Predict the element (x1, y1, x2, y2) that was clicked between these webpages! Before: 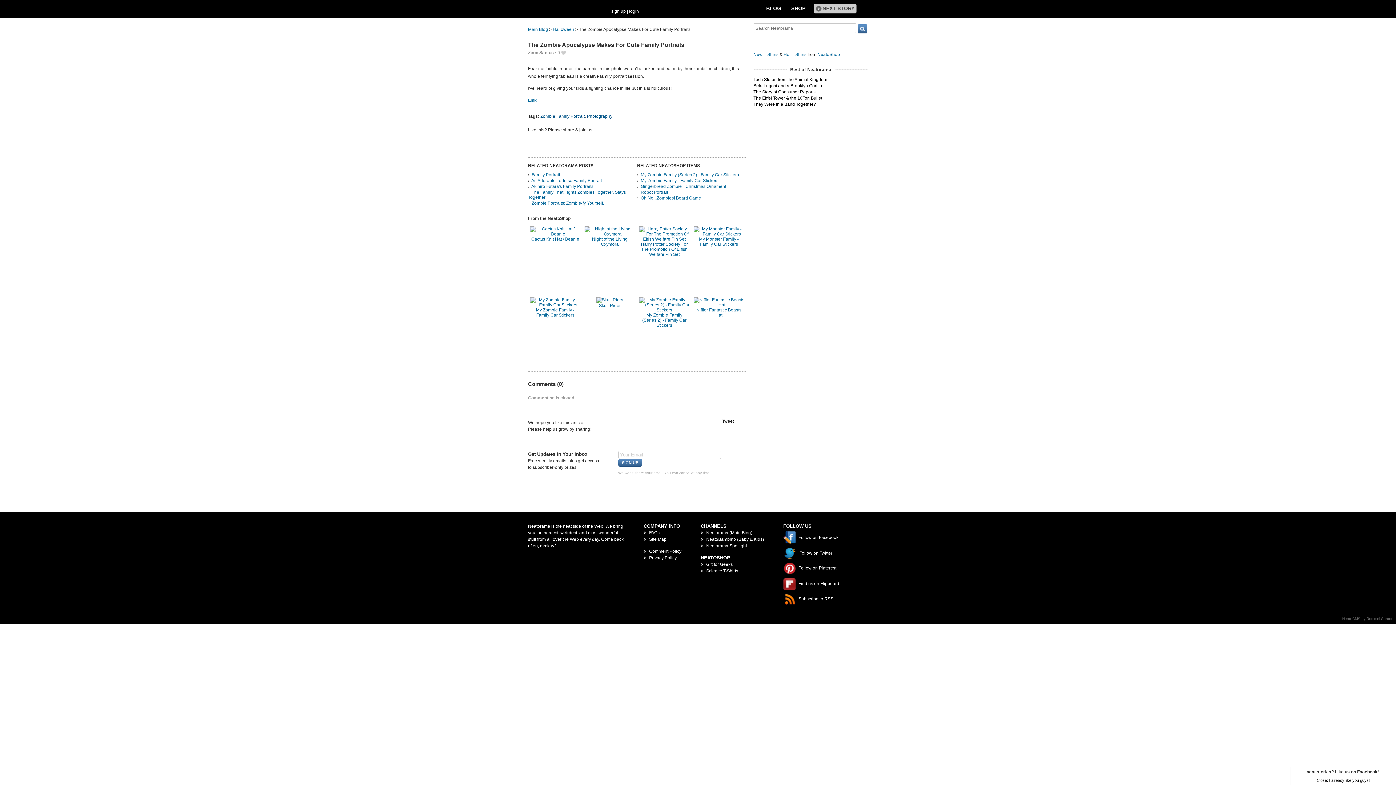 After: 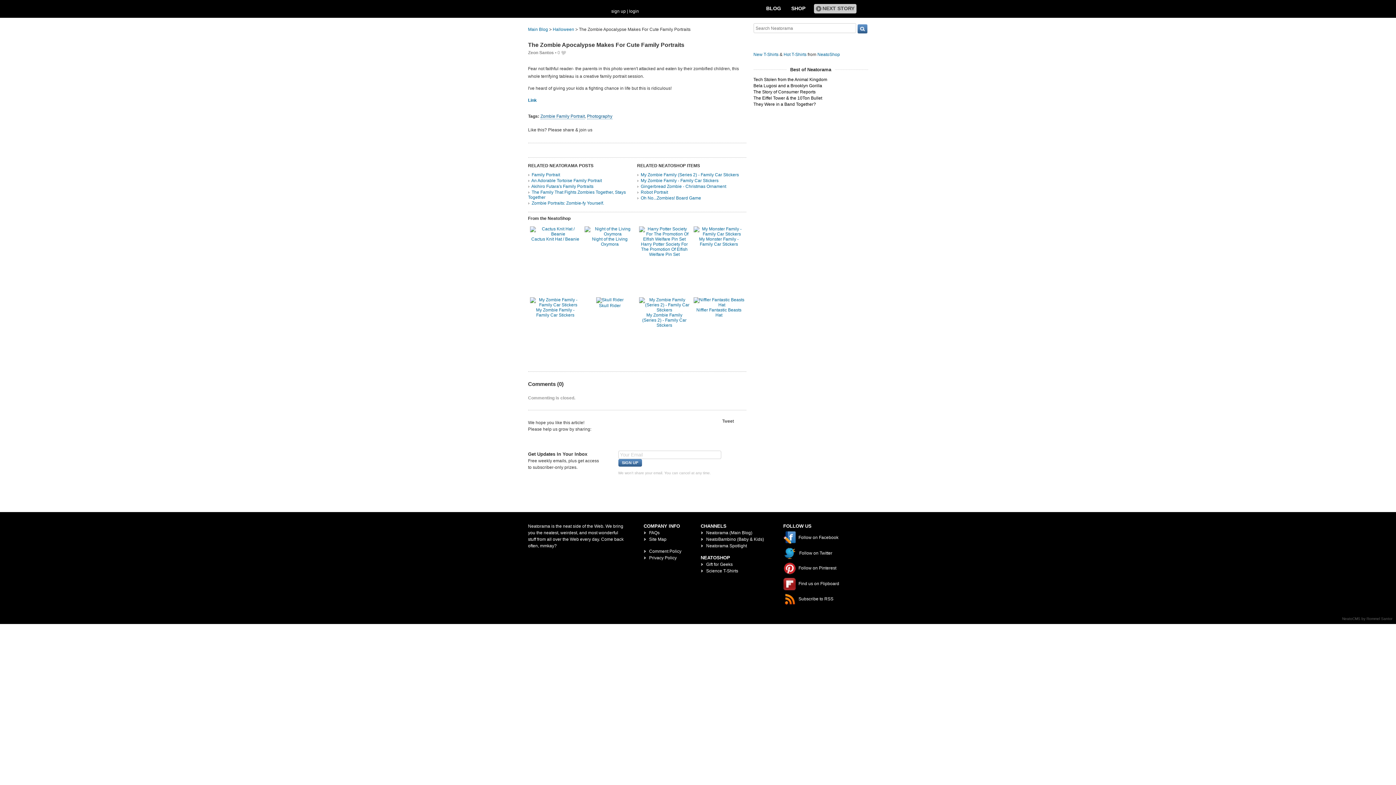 Action: bbox: (1317, 778, 1370, 782) label: Close: I already like you guys!